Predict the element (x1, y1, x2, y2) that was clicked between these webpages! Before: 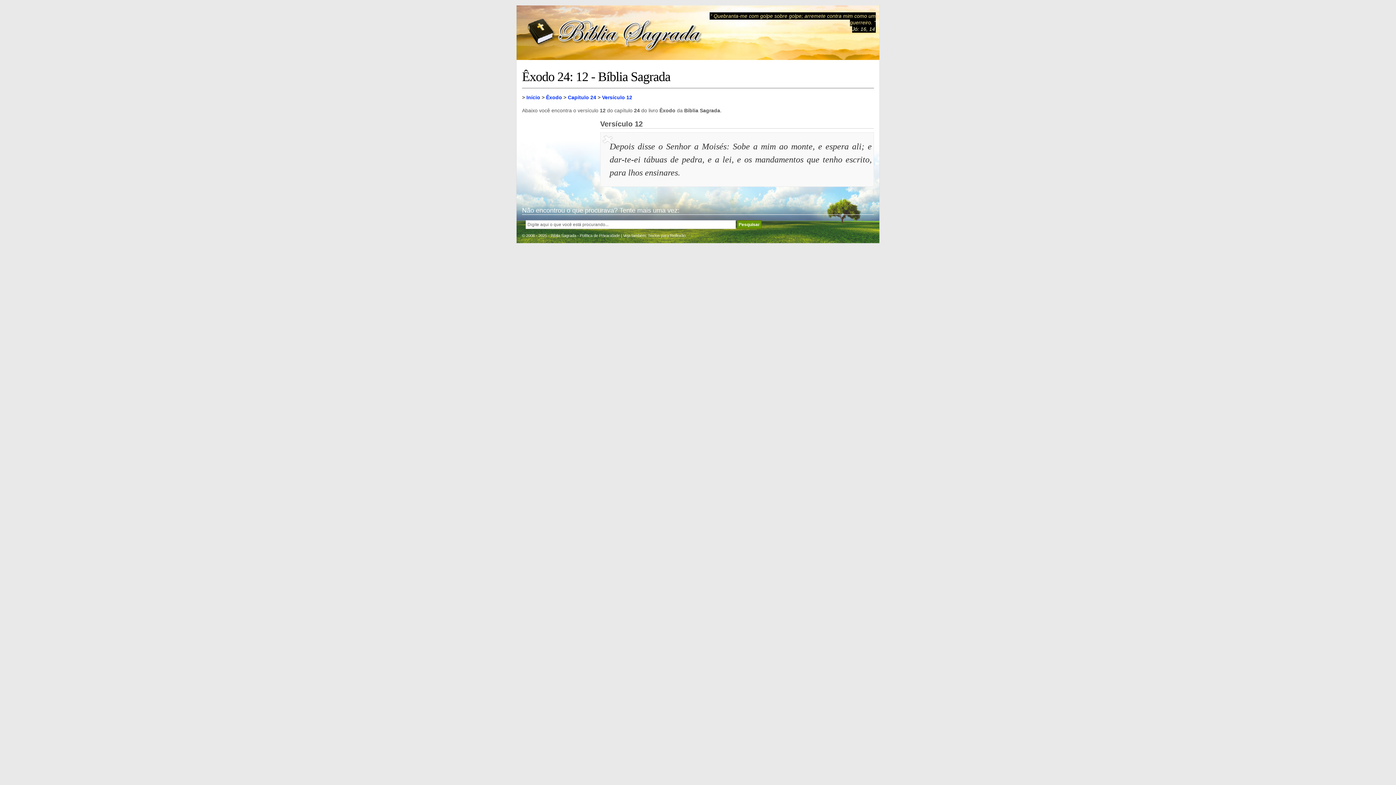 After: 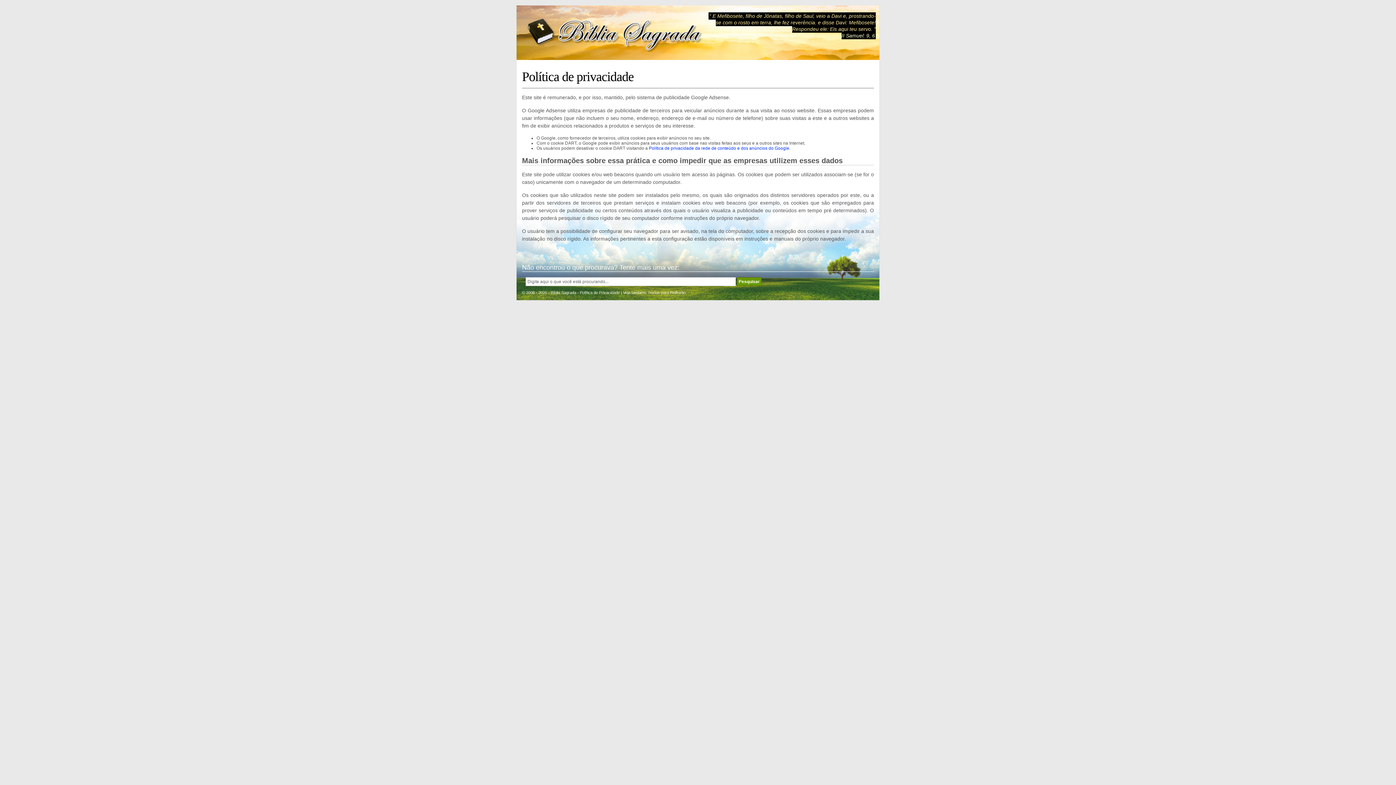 Action: label: Política de Privacidade bbox: (580, 233, 620, 237)